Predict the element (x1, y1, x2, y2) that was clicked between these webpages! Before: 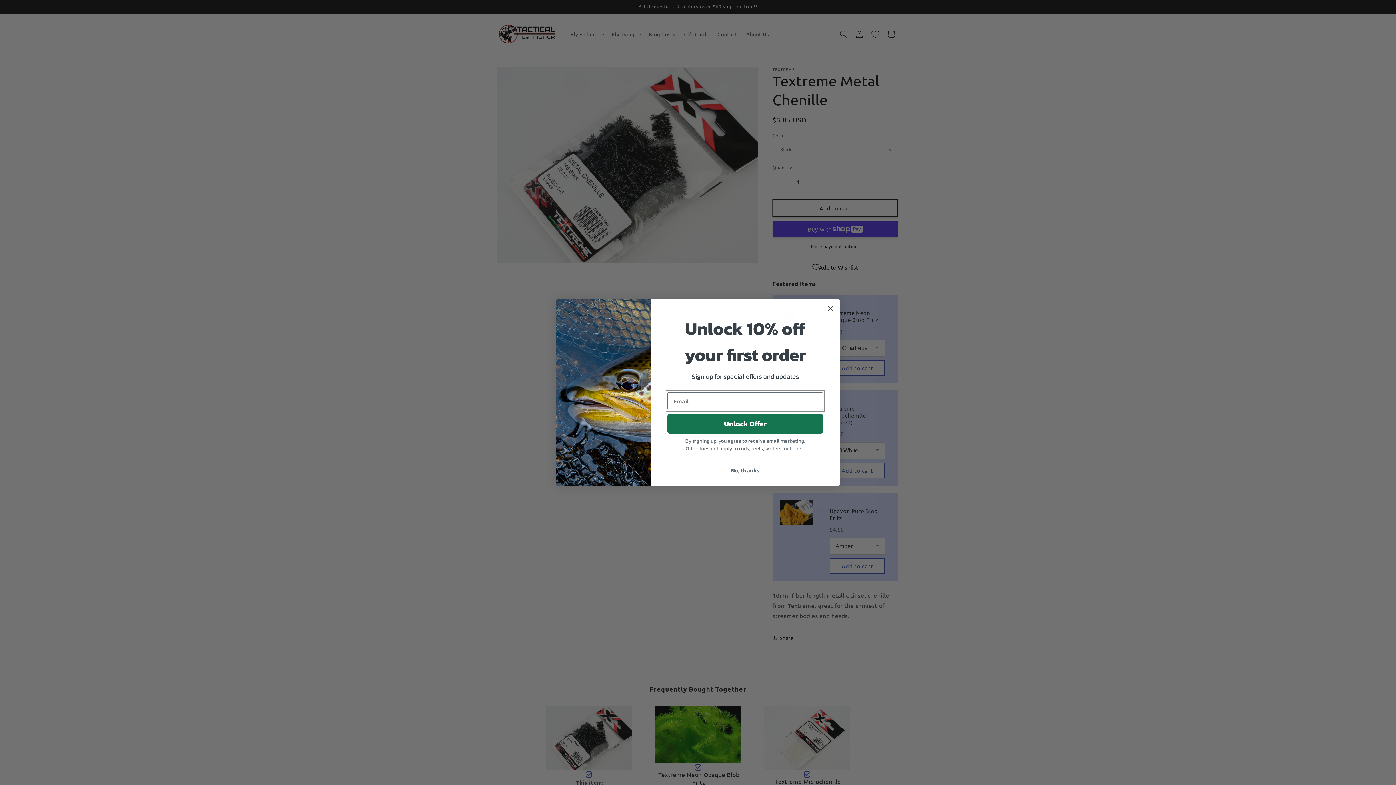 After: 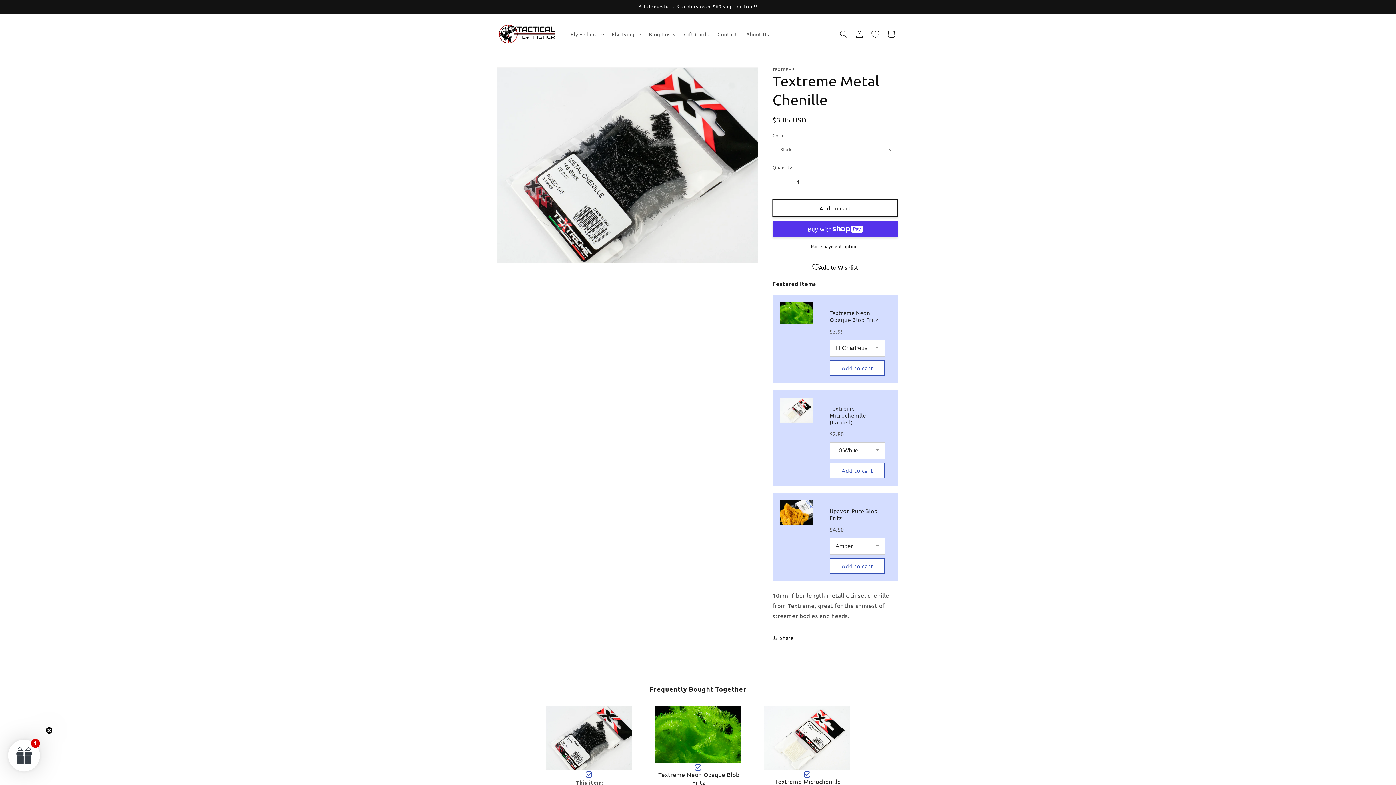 Action: bbox: (667, 463, 823, 477) label: No, thanks